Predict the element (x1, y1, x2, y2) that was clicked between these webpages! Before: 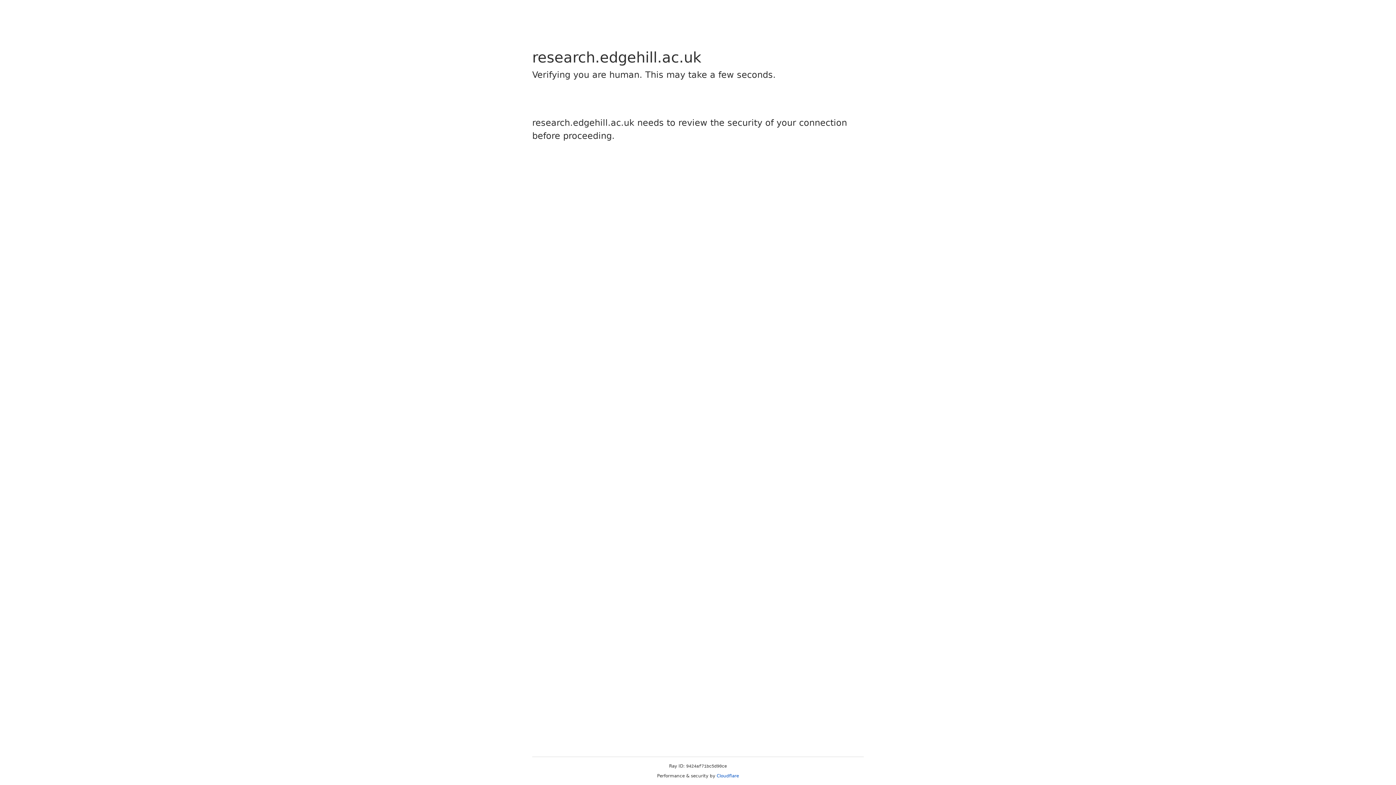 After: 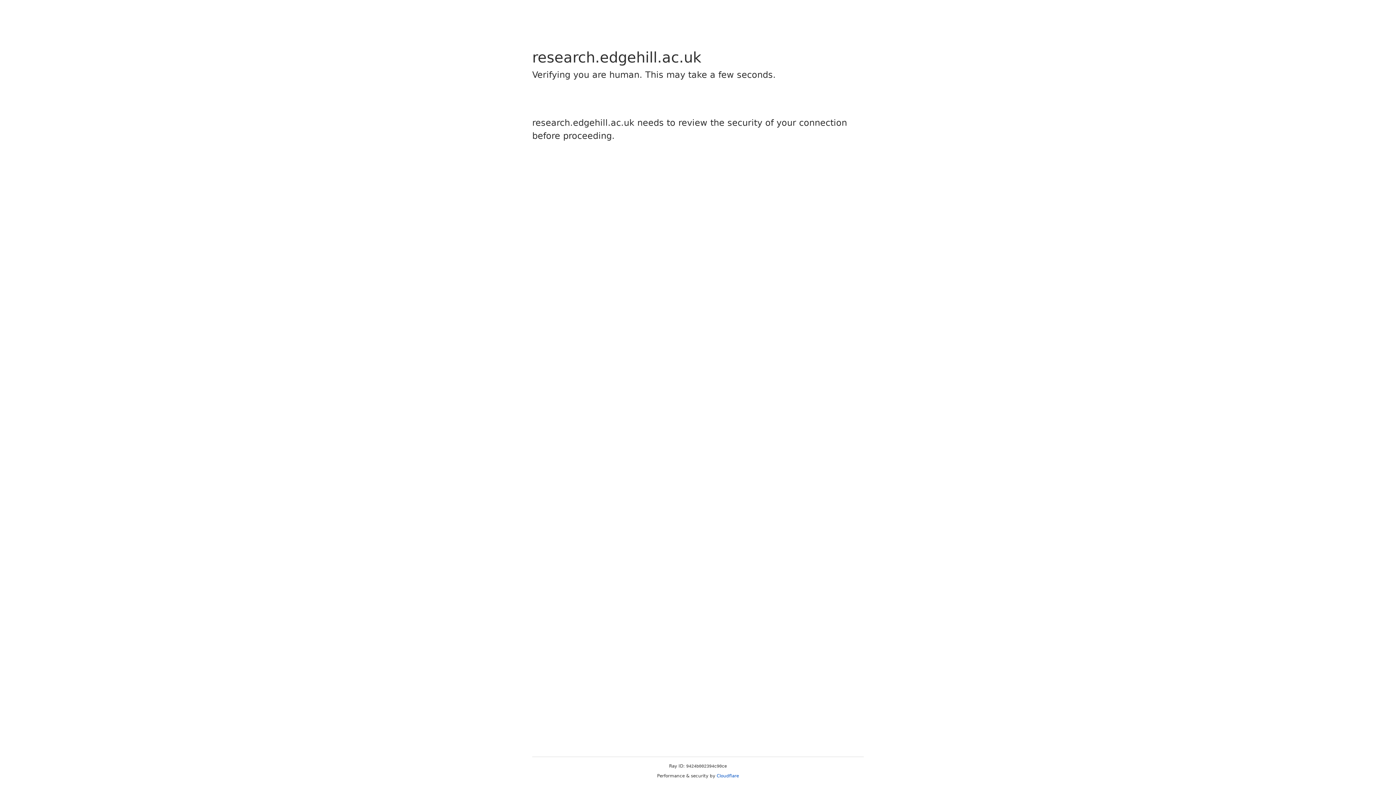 Action: label: Cloudflare bbox: (716, 773, 739, 778)